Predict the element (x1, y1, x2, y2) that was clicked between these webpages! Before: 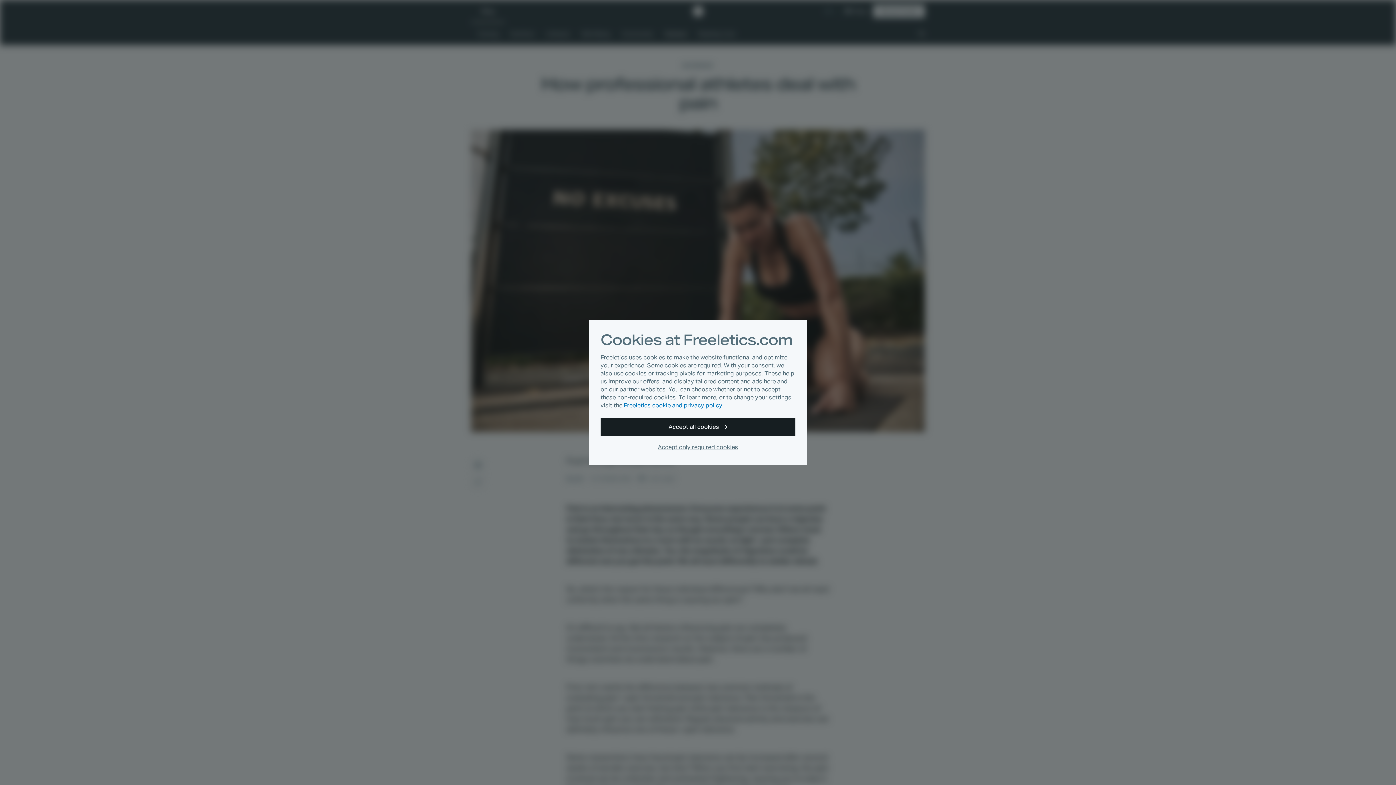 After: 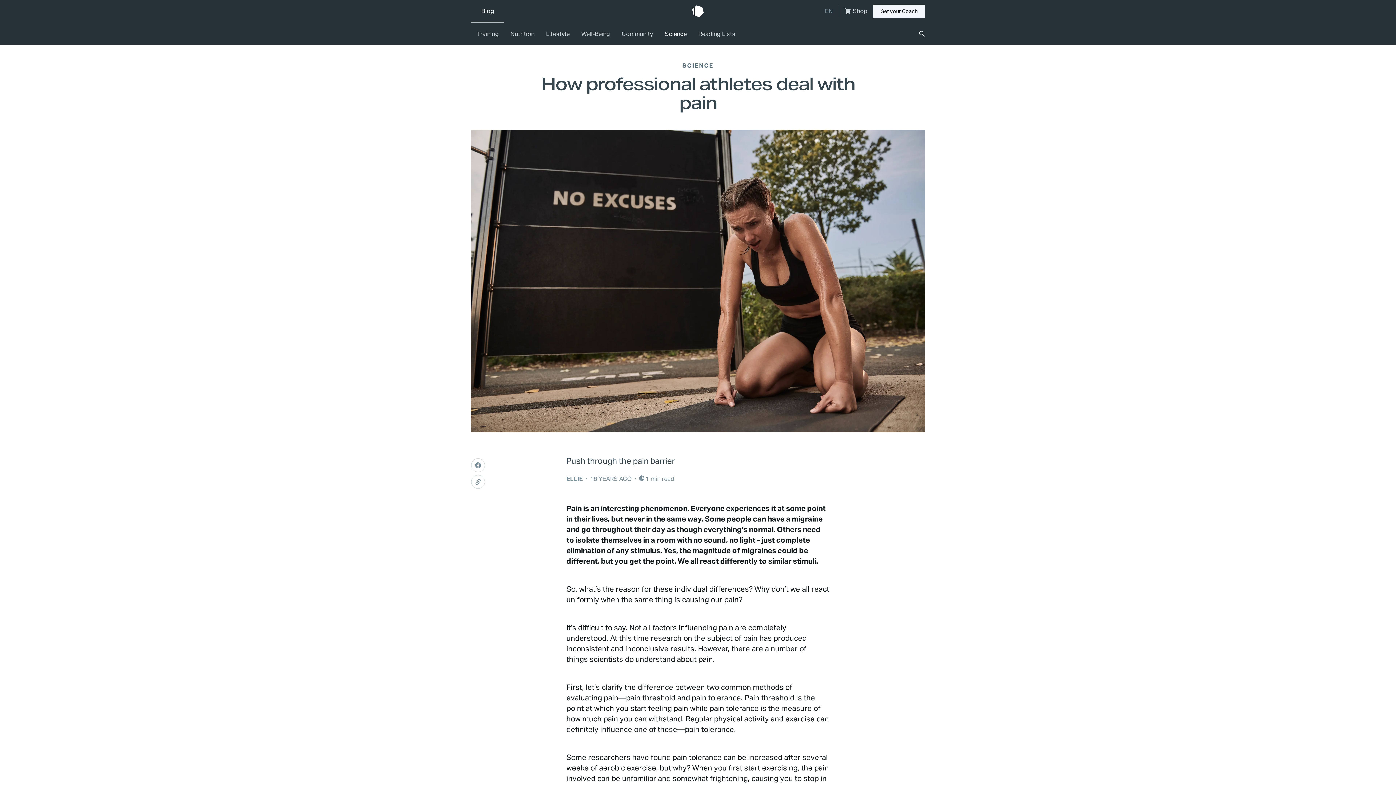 Action: label: Accept only required cookies bbox: (655, 441, 741, 453)